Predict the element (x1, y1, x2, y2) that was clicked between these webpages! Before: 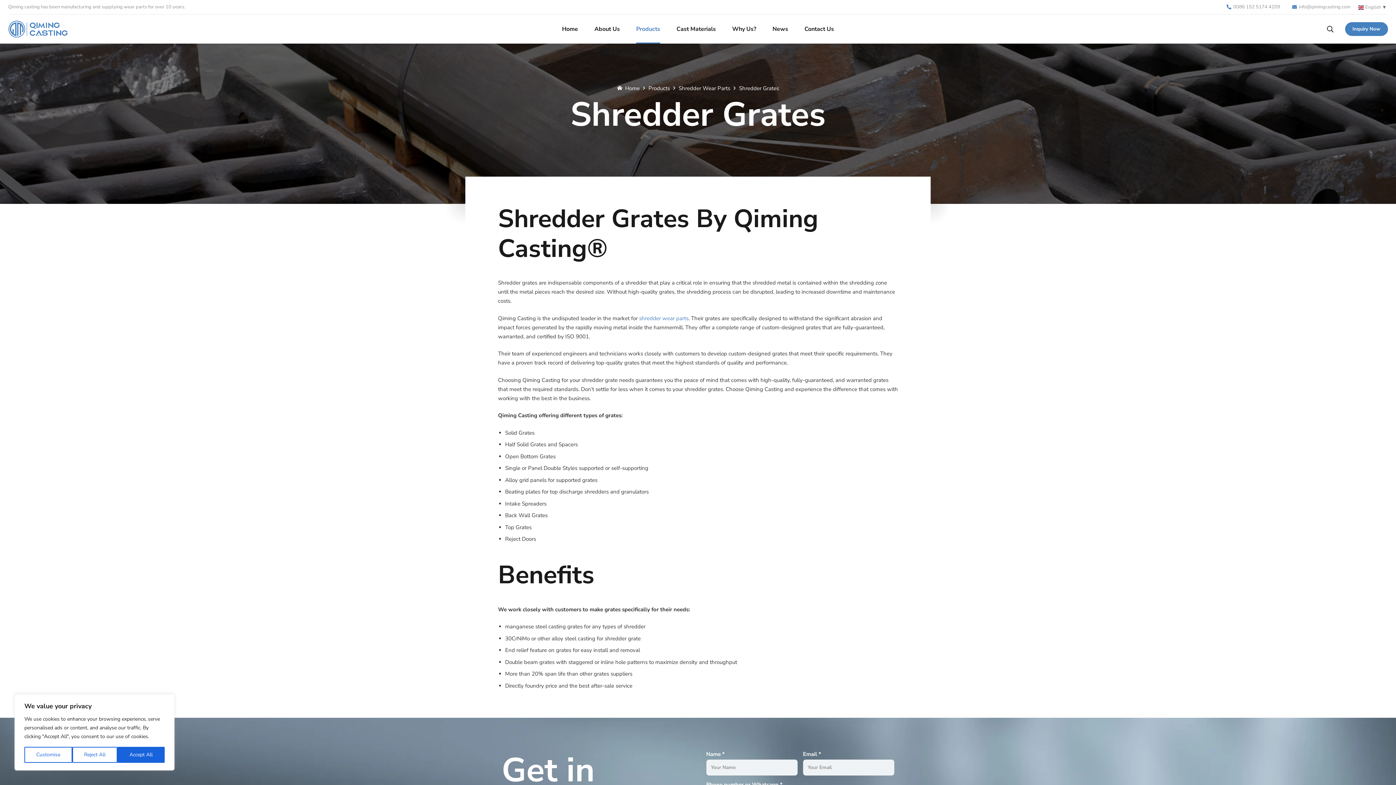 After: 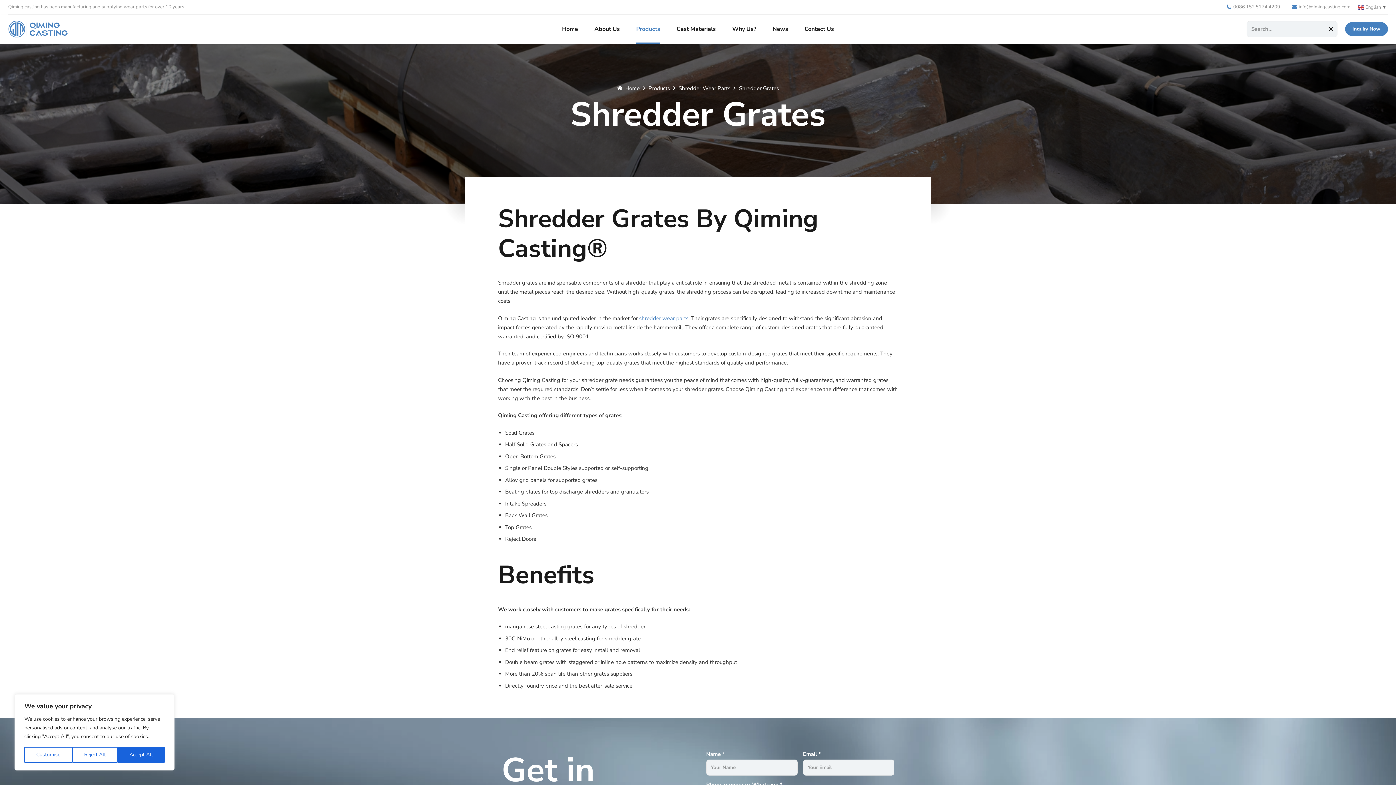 Action: label: Search bbox: (1323, 21, 1337, 36)